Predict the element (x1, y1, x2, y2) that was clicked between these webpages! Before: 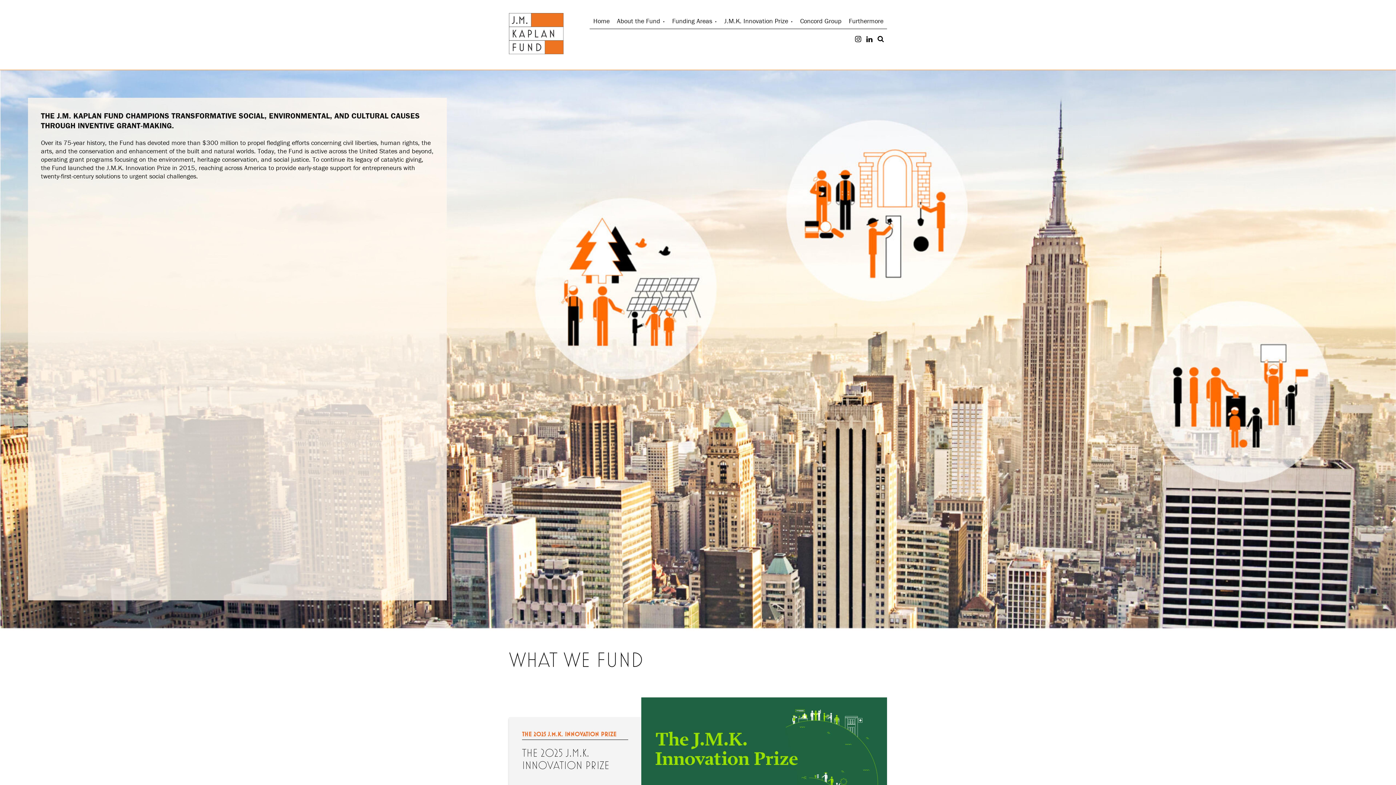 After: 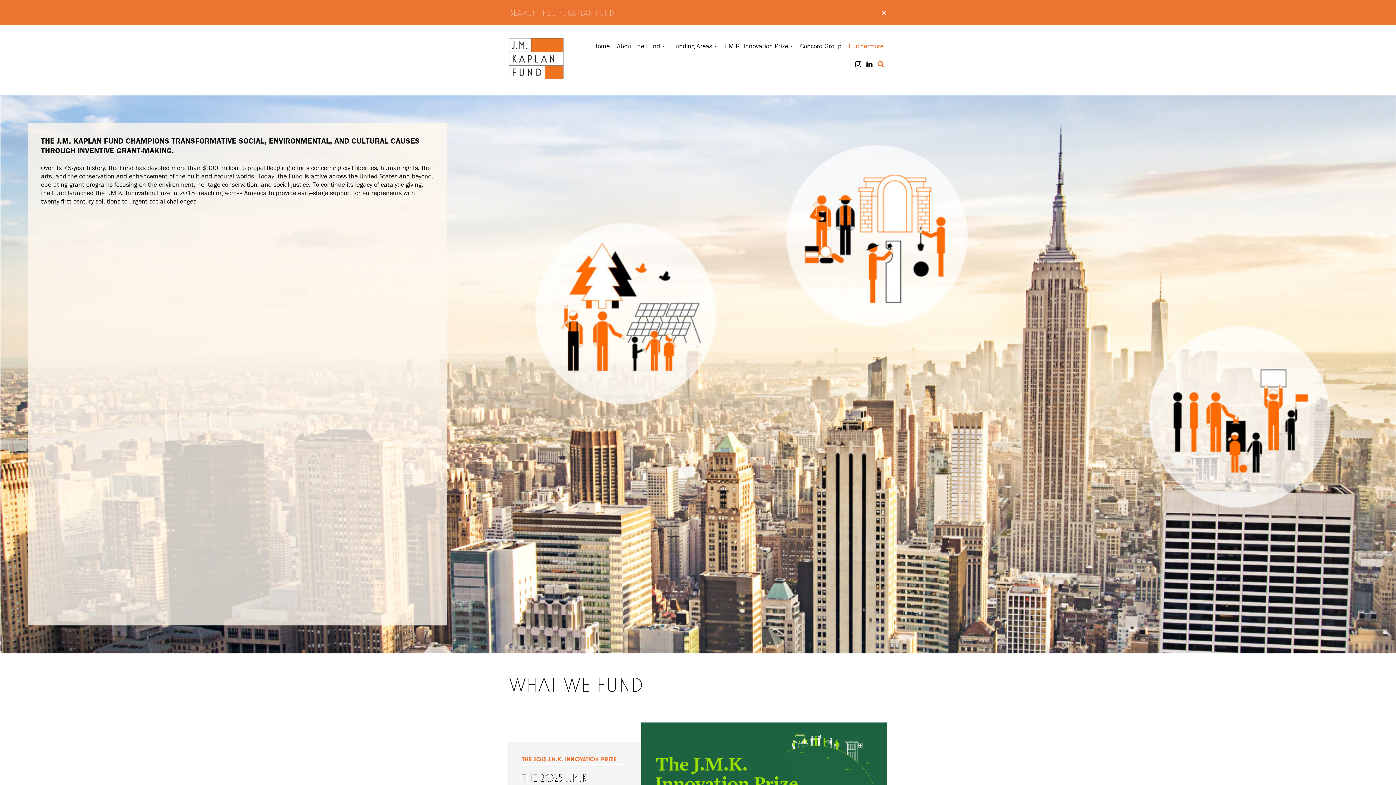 Action: bbox: (877, 35, 884, 44)